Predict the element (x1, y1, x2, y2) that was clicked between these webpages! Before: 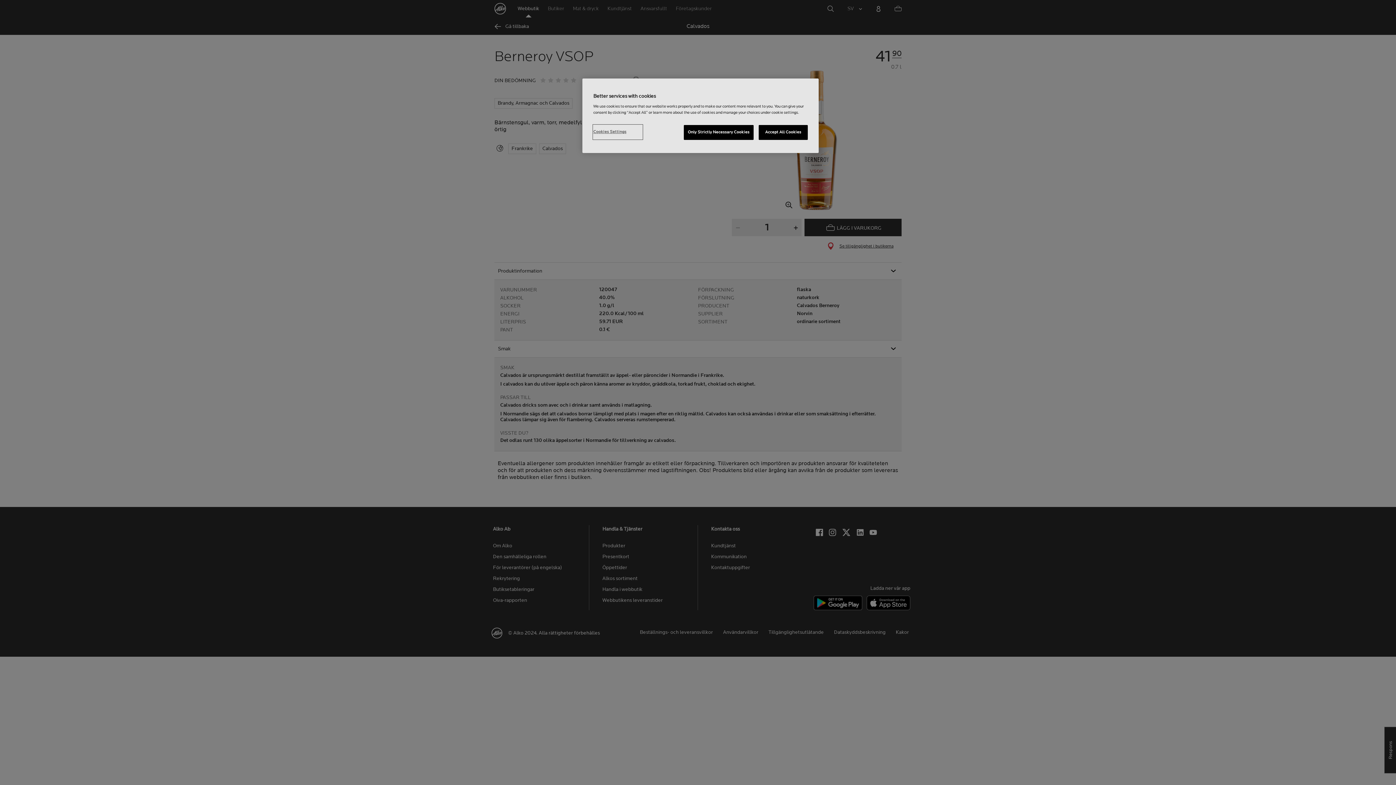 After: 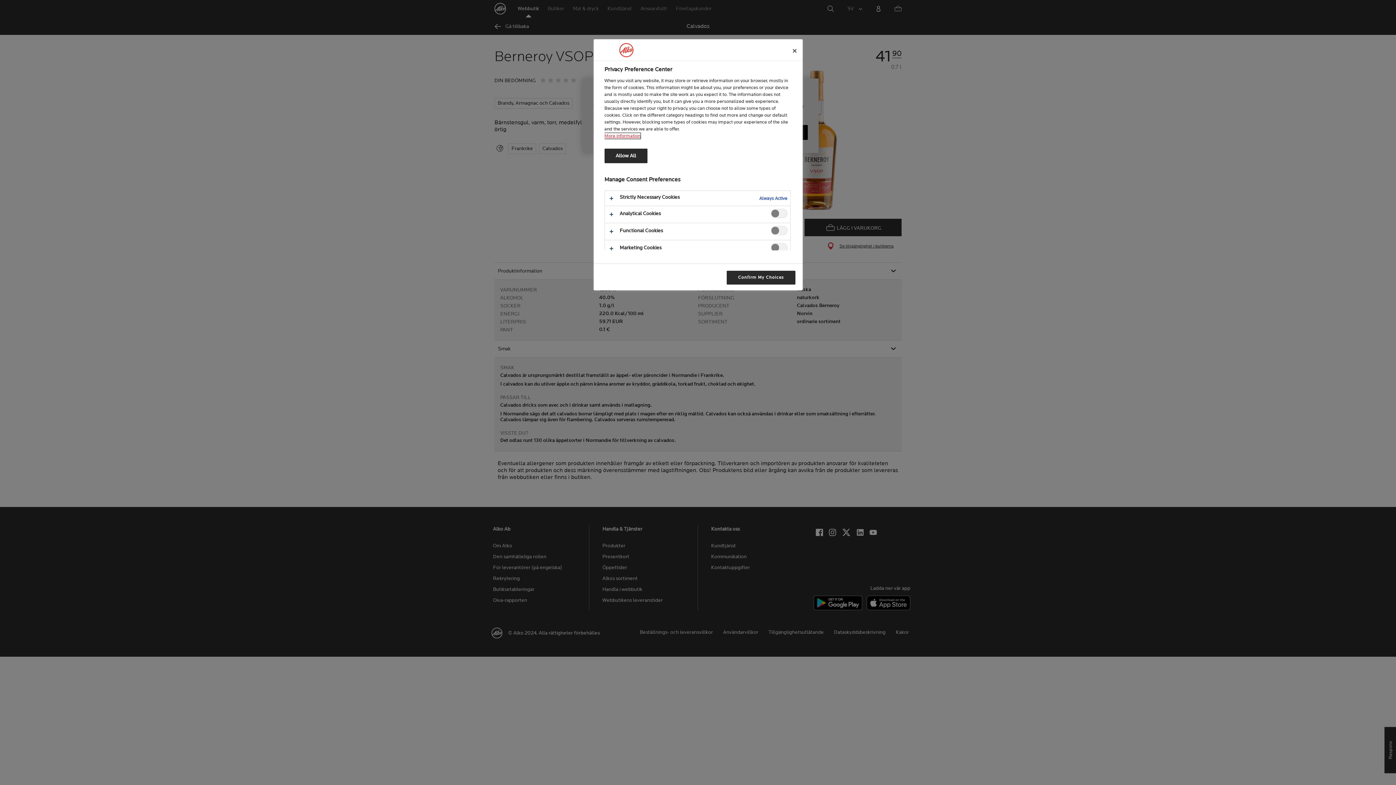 Action: bbox: (593, 125, 642, 139) label: Cookies Settings